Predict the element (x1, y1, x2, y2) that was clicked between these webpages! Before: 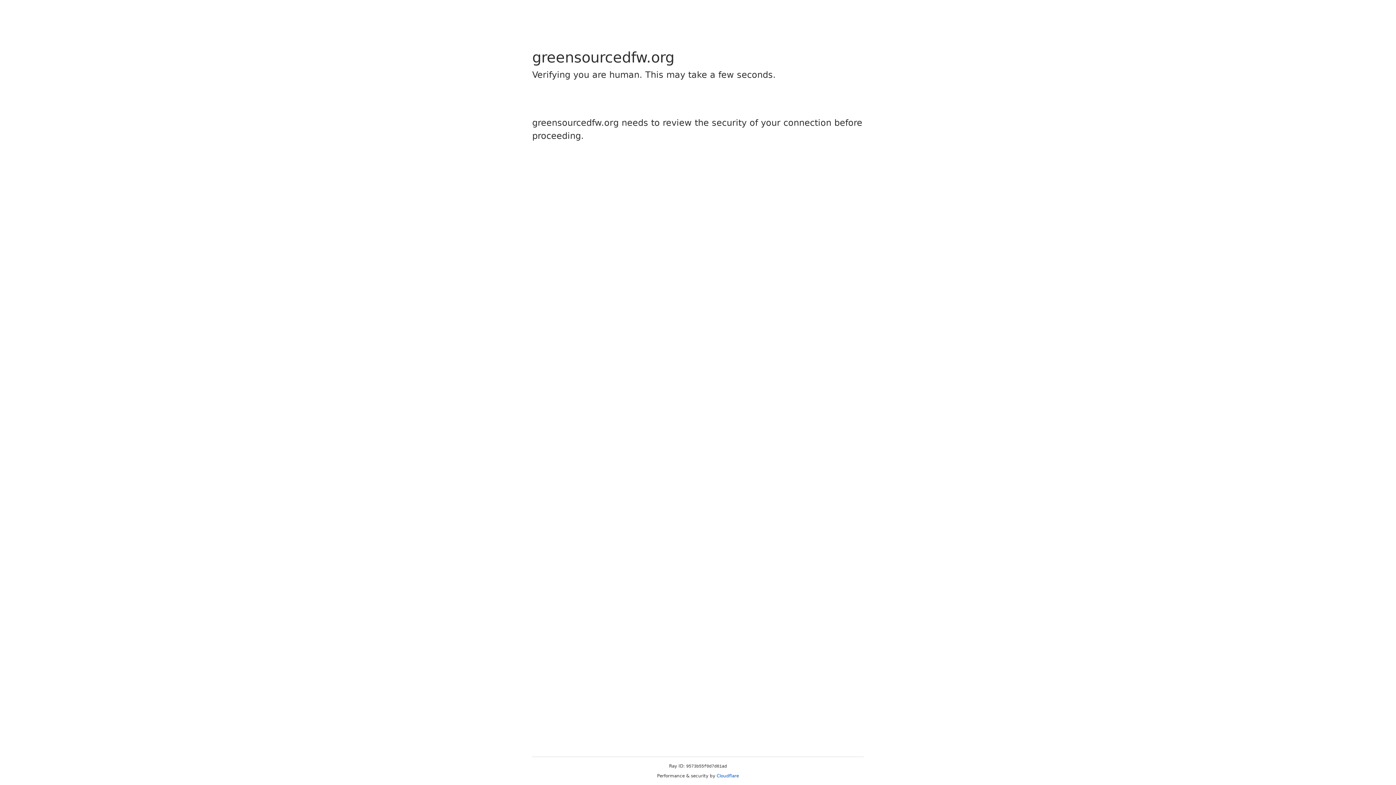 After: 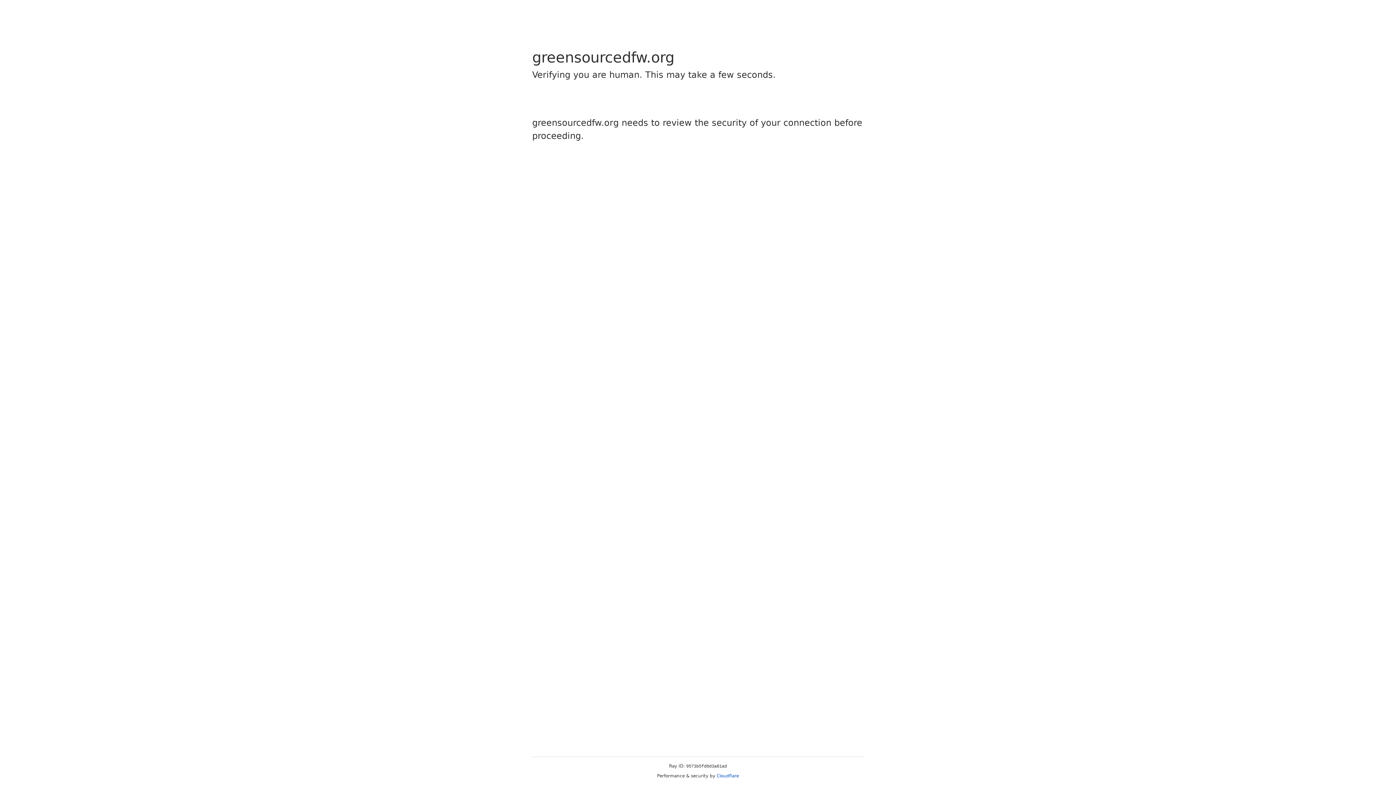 Action: bbox: (716, 773, 739, 778) label: Cloudflare